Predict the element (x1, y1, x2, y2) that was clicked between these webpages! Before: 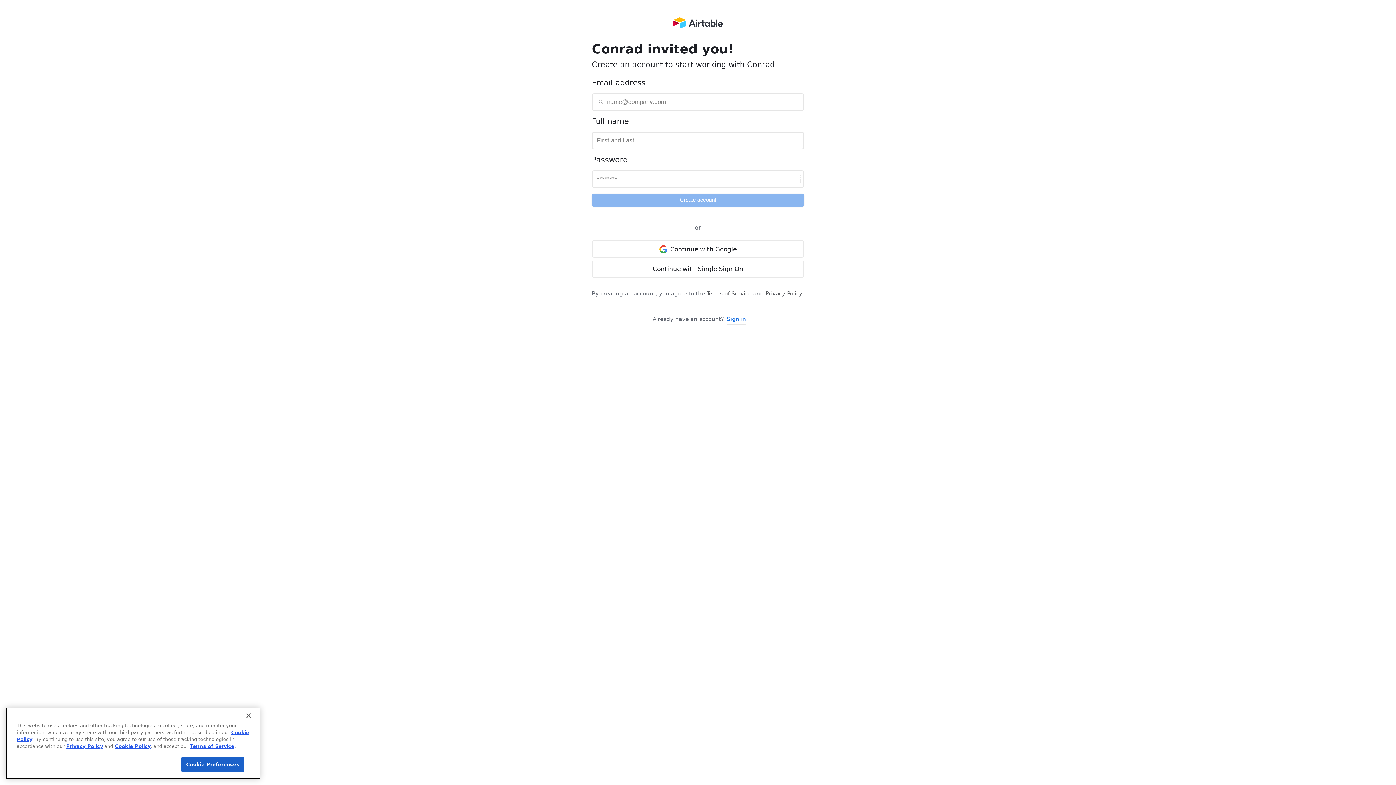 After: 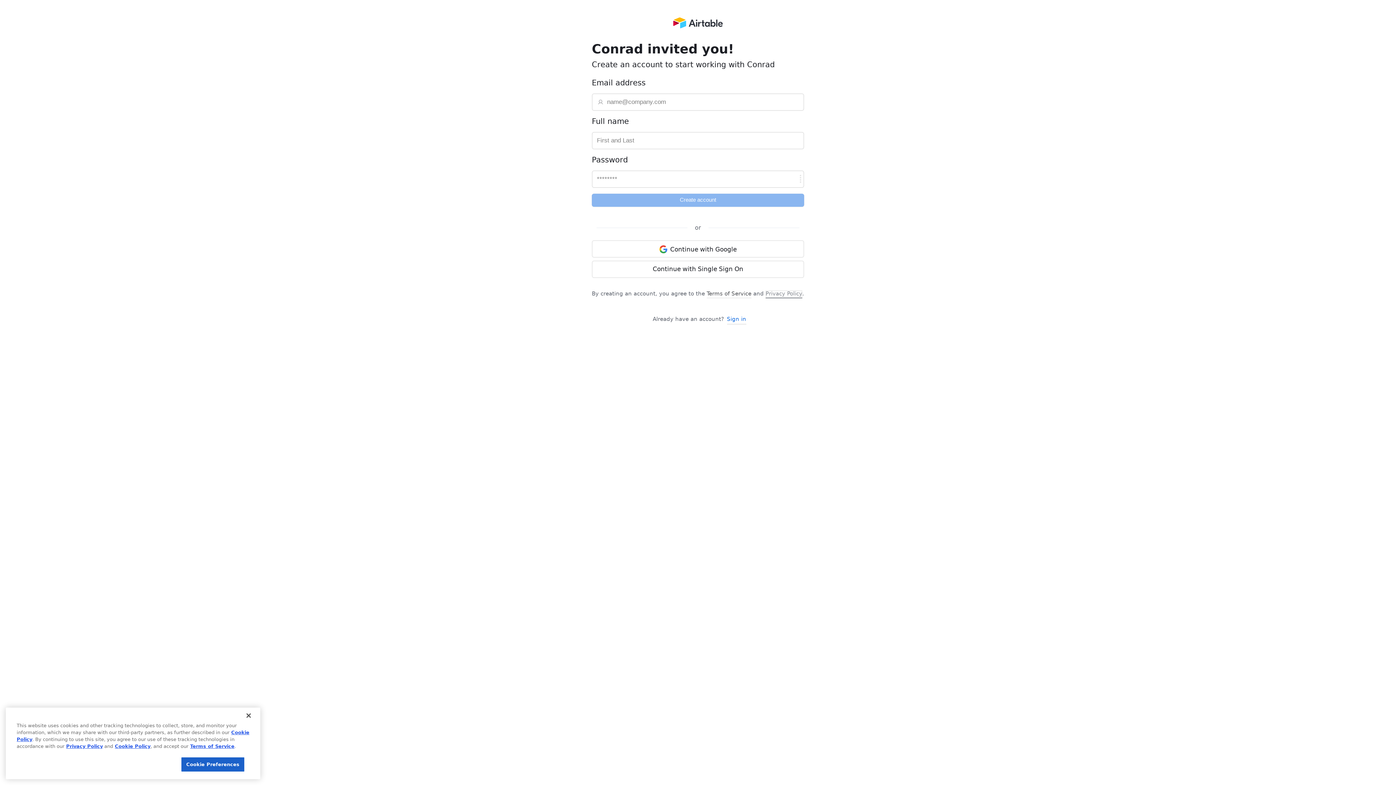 Action: label: Privacy Policy bbox: (765, 290, 802, 298)